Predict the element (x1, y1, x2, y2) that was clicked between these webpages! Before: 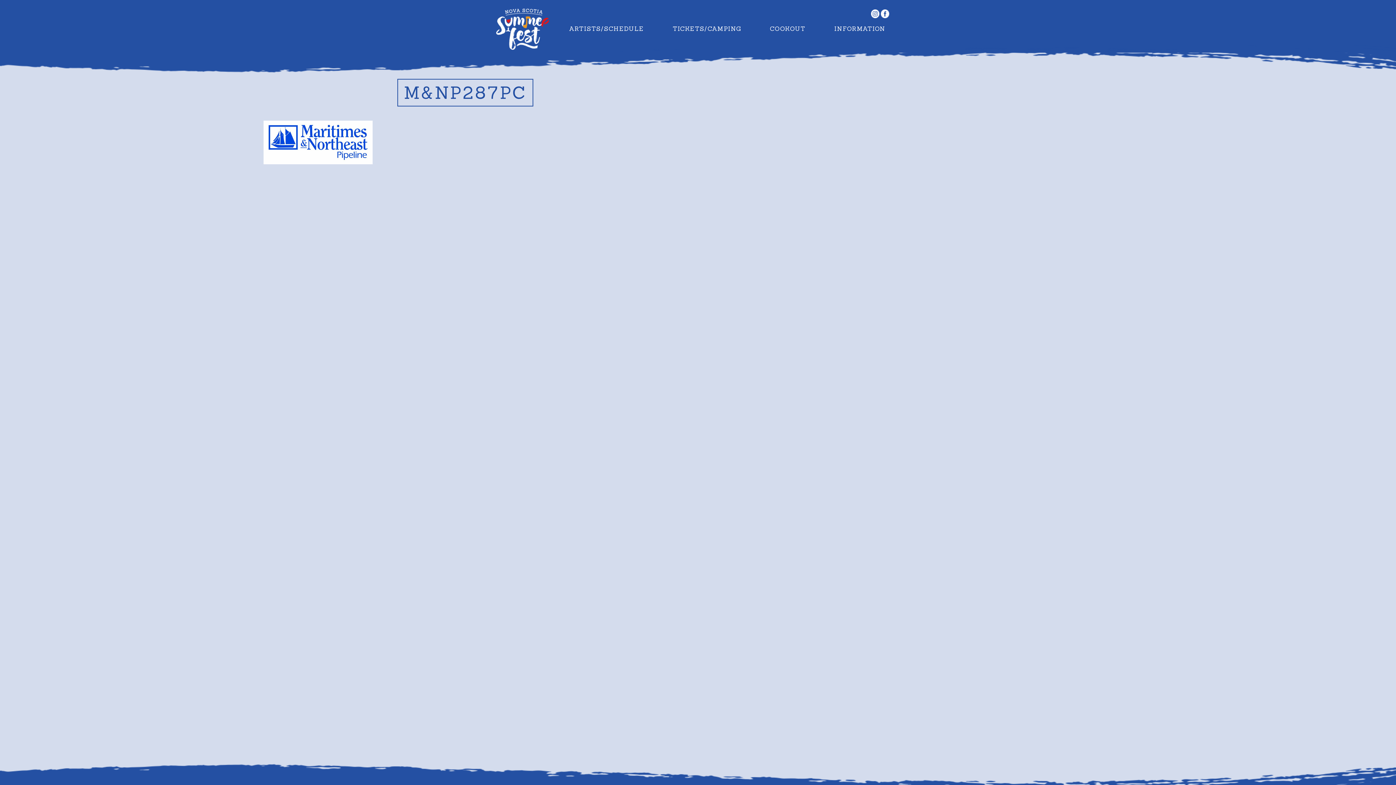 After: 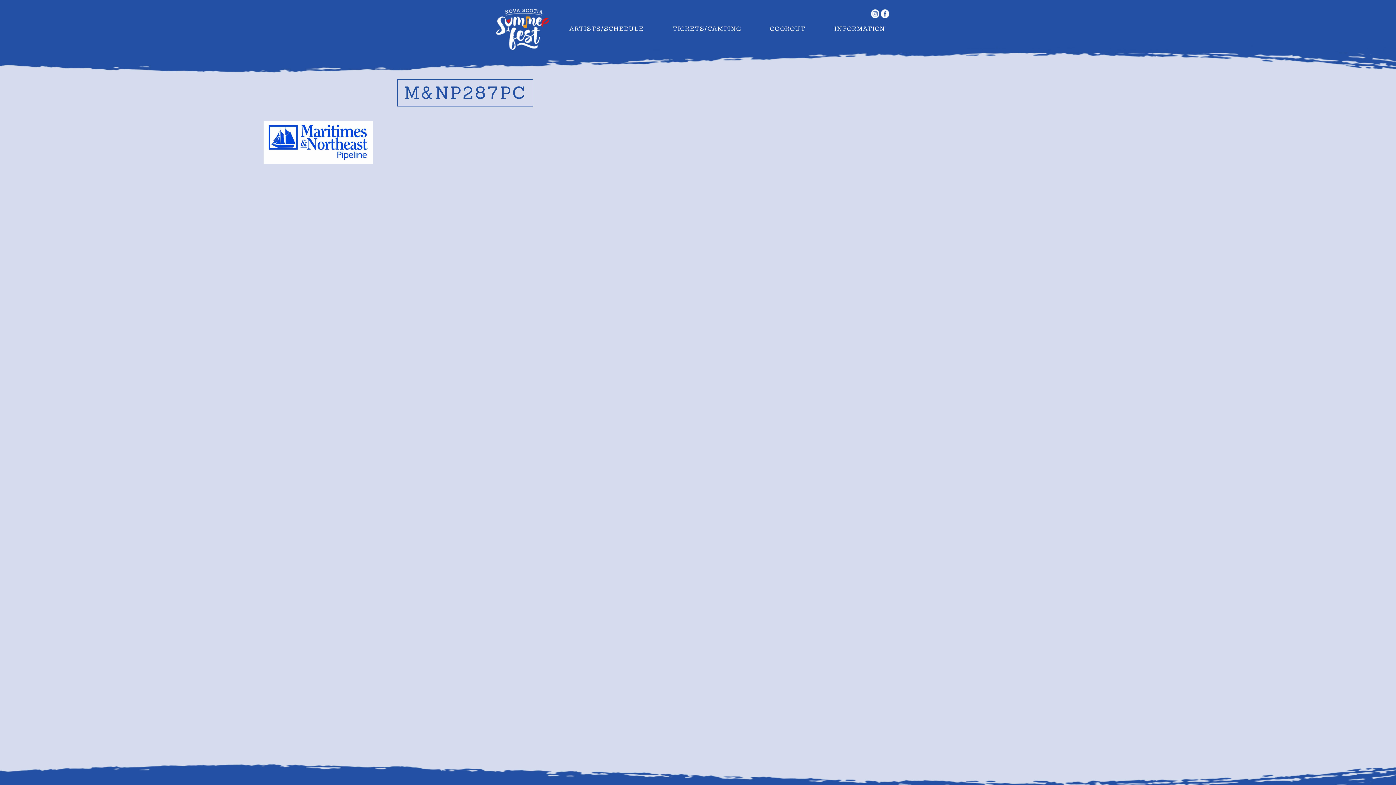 Action: bbox: (871, 8, 879, 18)